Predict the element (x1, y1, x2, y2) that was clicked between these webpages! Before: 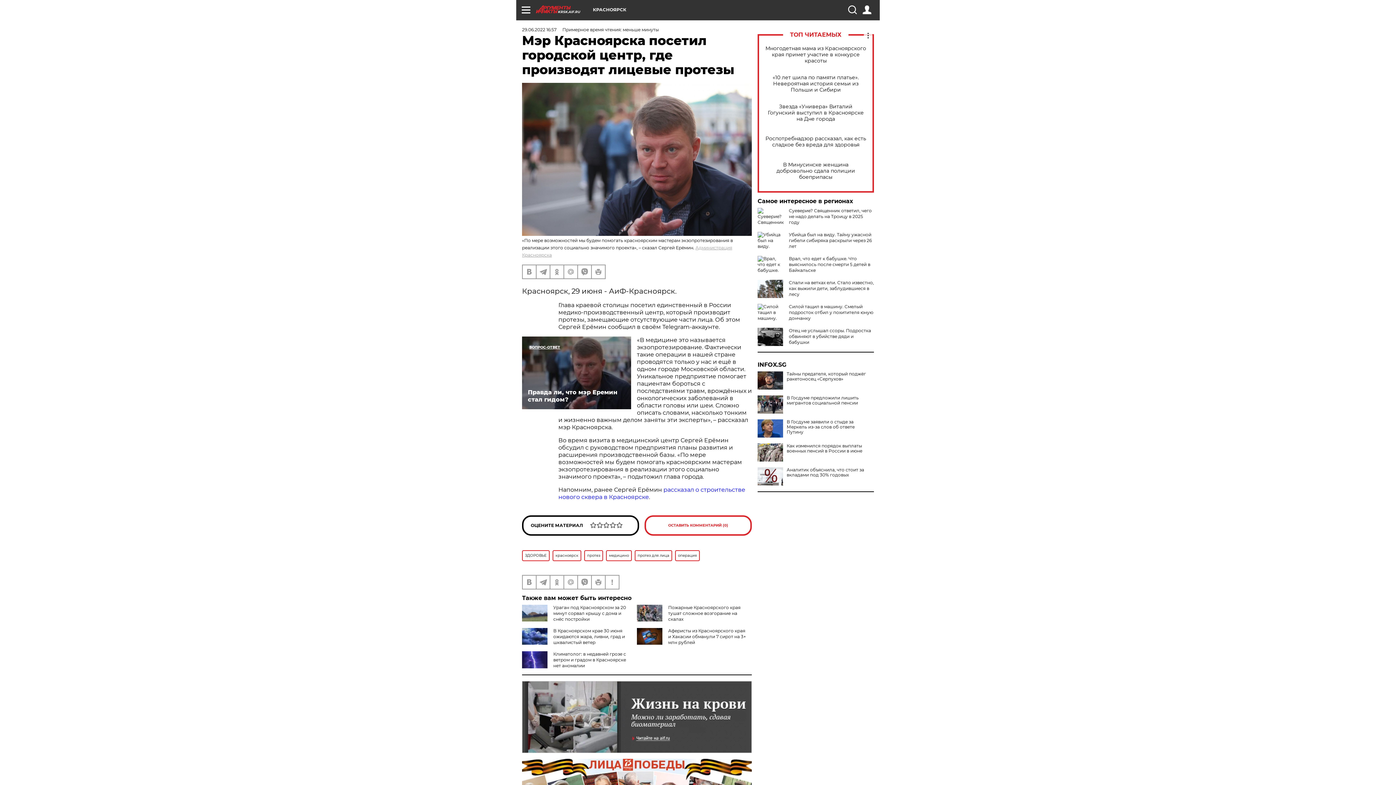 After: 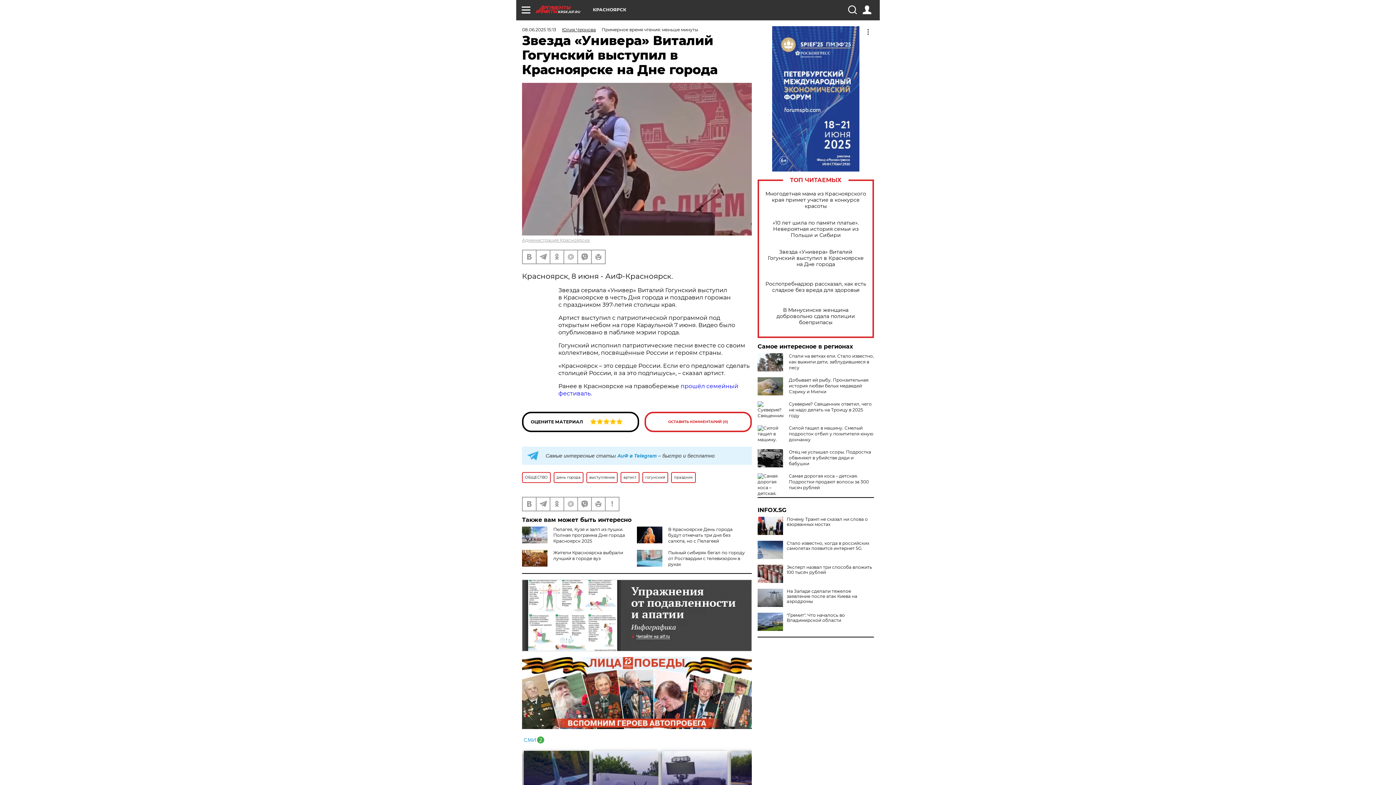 Action: bbox: (765, 103, 866, 122) label: Звезда «Универа» Виталий Гогунский выступил в Красноярске на Дне города